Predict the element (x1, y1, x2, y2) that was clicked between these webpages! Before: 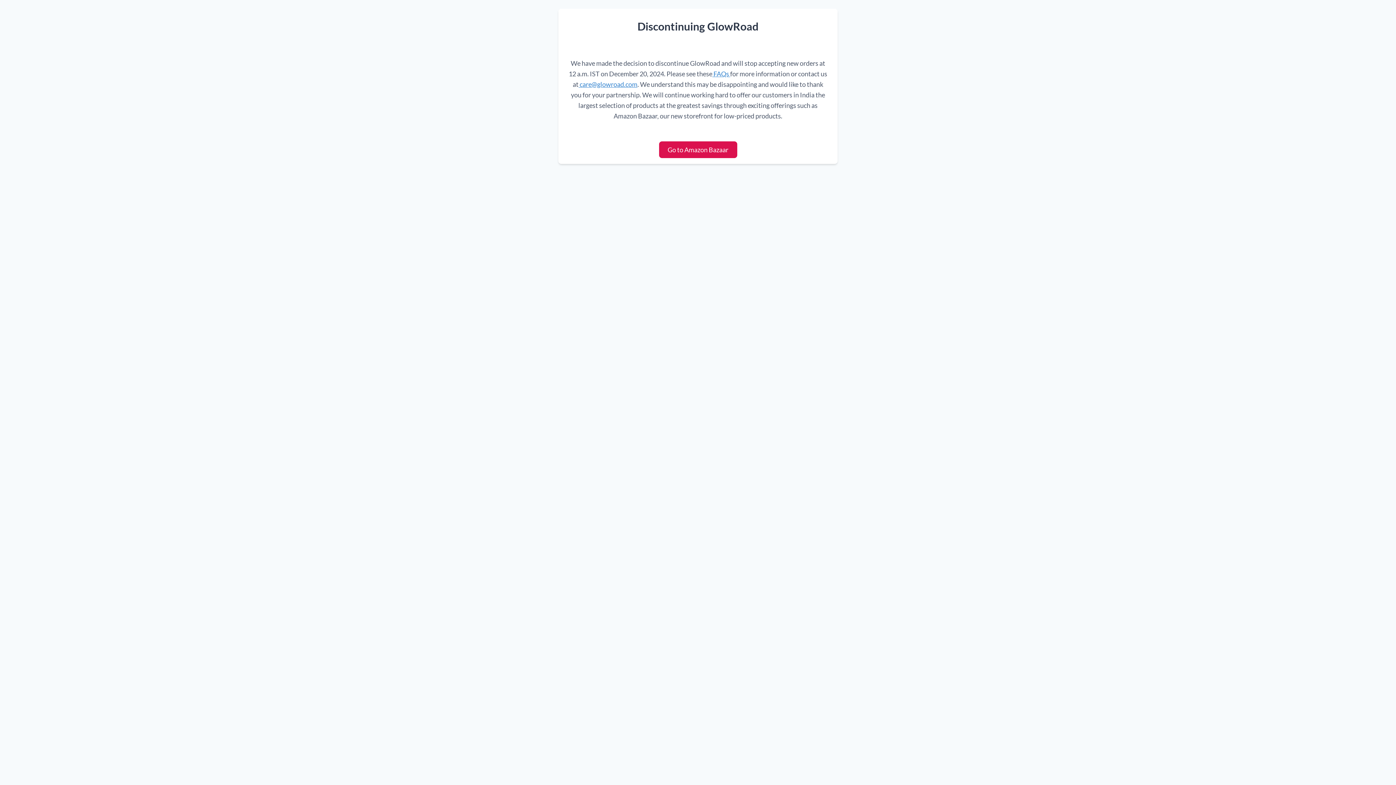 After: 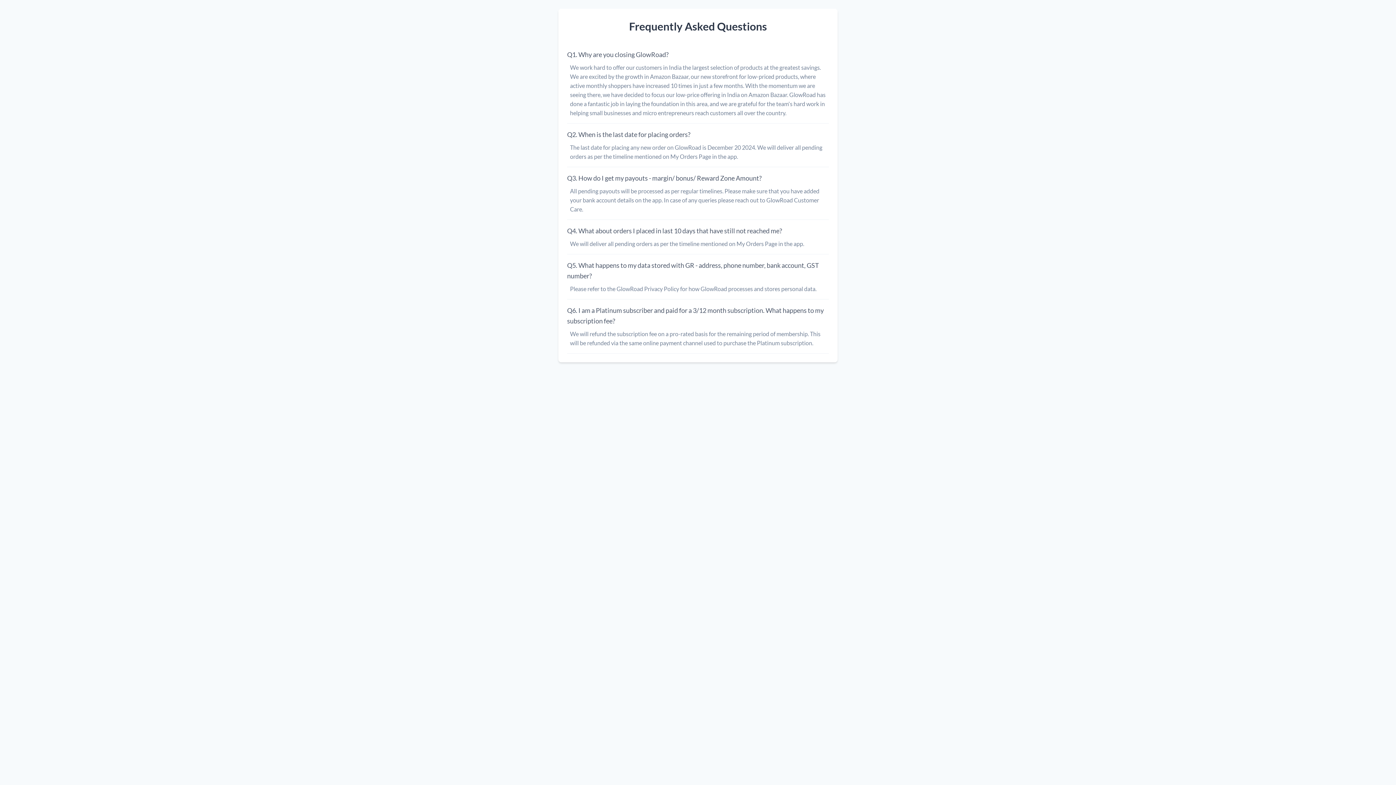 Action: label:  FAQs  bbox: (712, 69, 730, 77)